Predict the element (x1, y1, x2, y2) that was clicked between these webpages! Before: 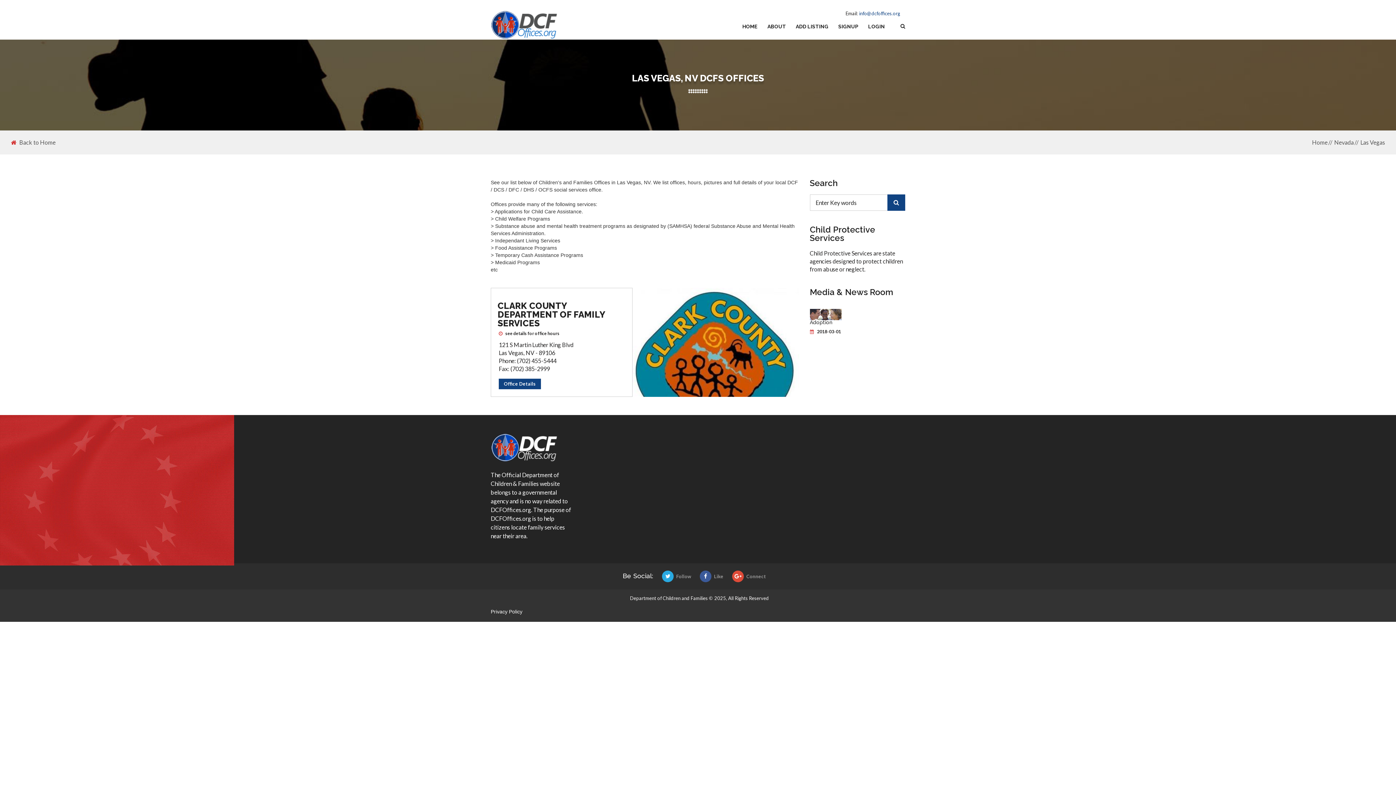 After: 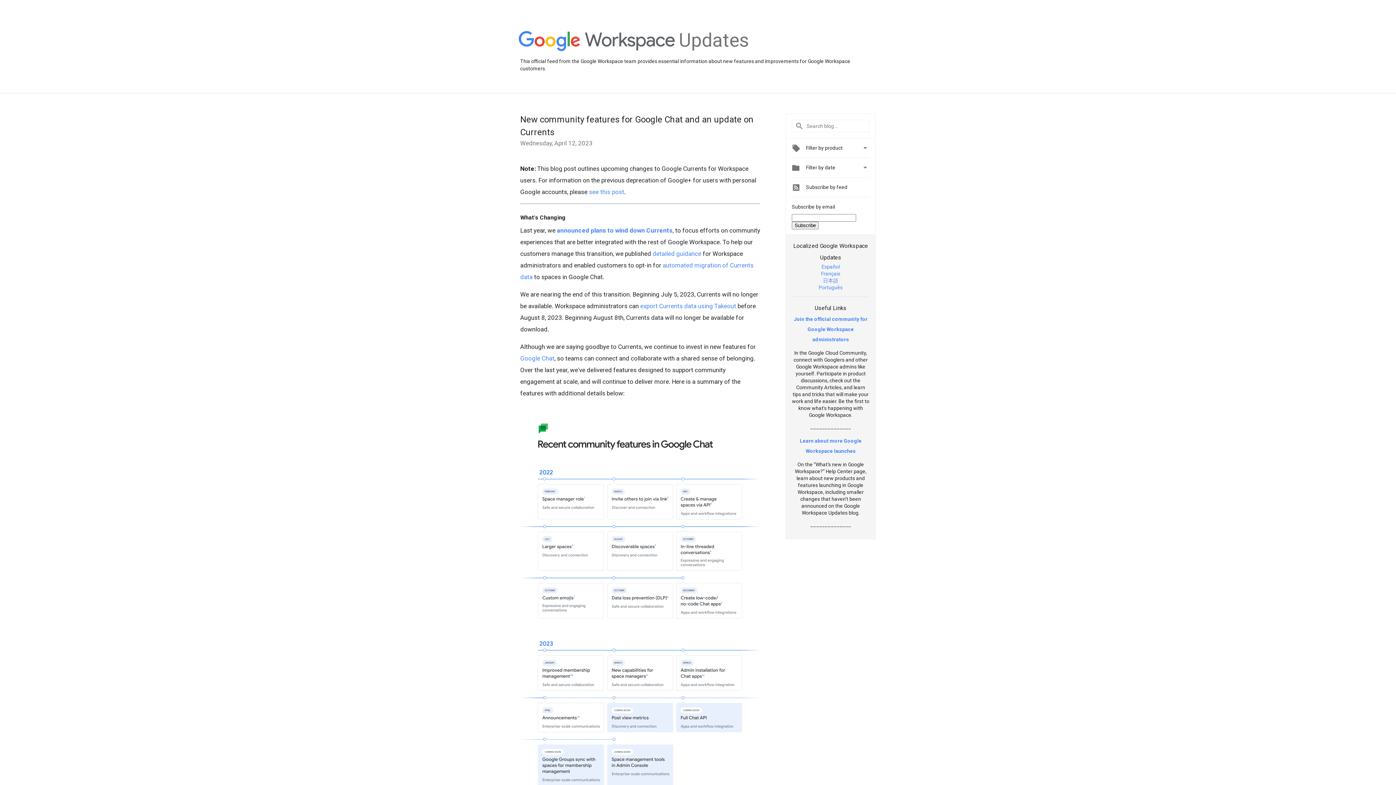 Action: bbox: (732, 573, 766, 579) label: Connect